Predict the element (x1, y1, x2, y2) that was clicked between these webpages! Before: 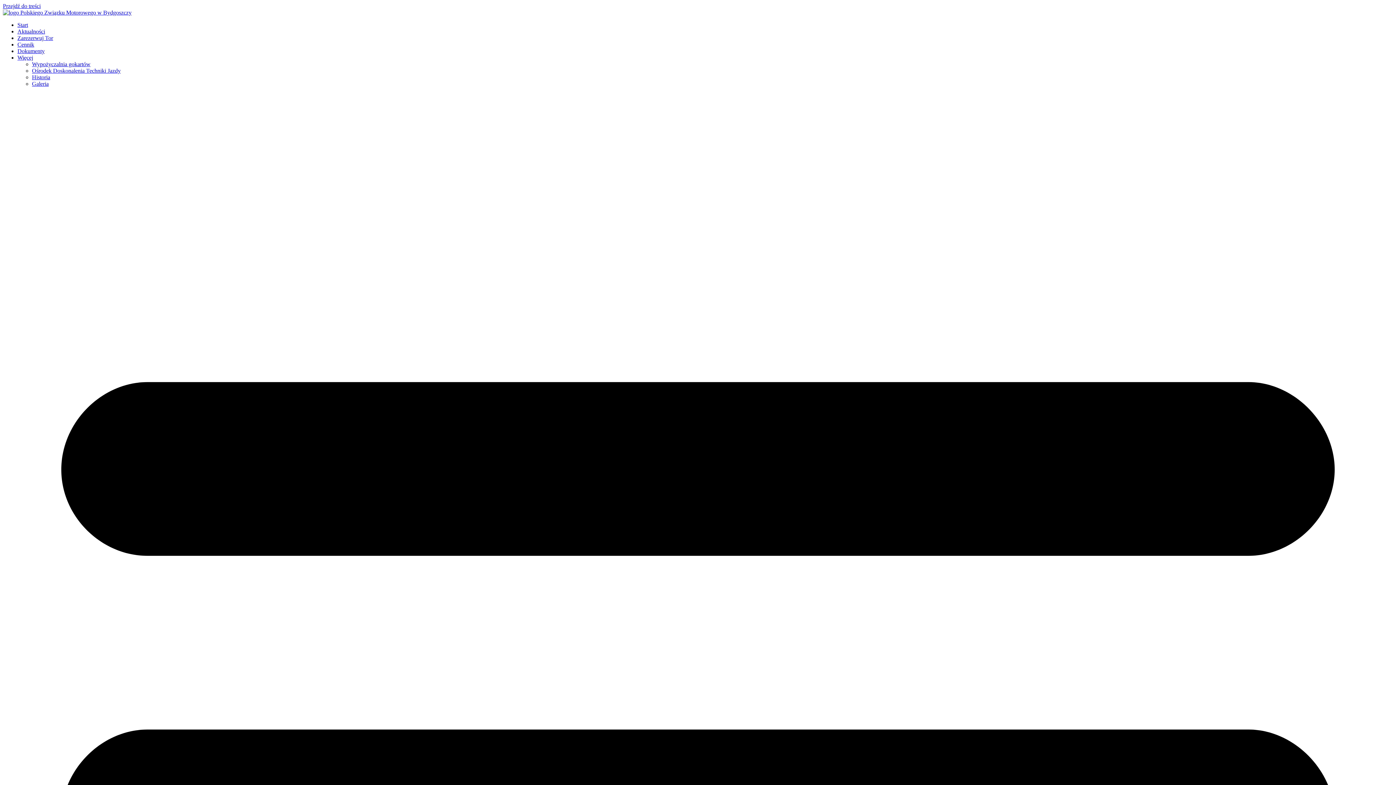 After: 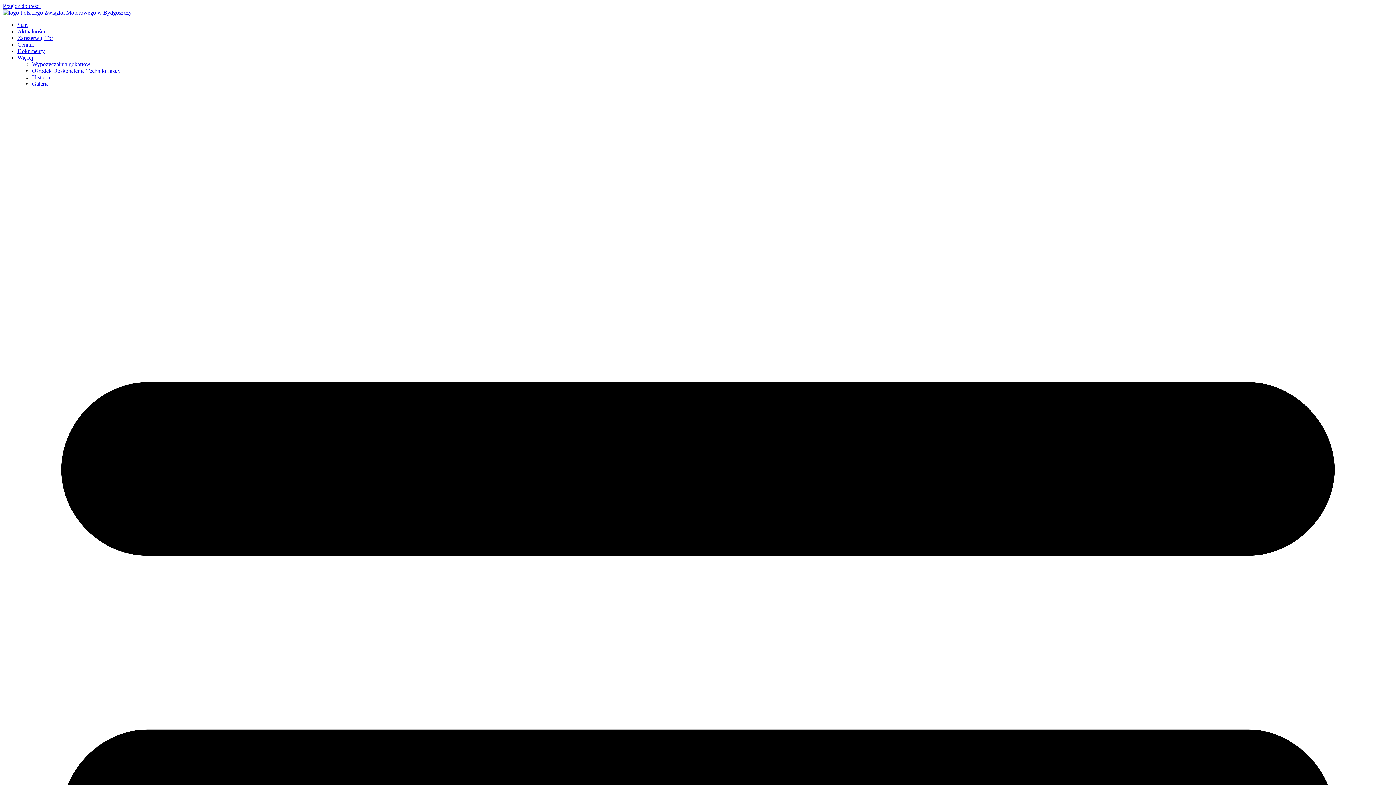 Action: bbox: (17, 21, 28, 28) label: Start